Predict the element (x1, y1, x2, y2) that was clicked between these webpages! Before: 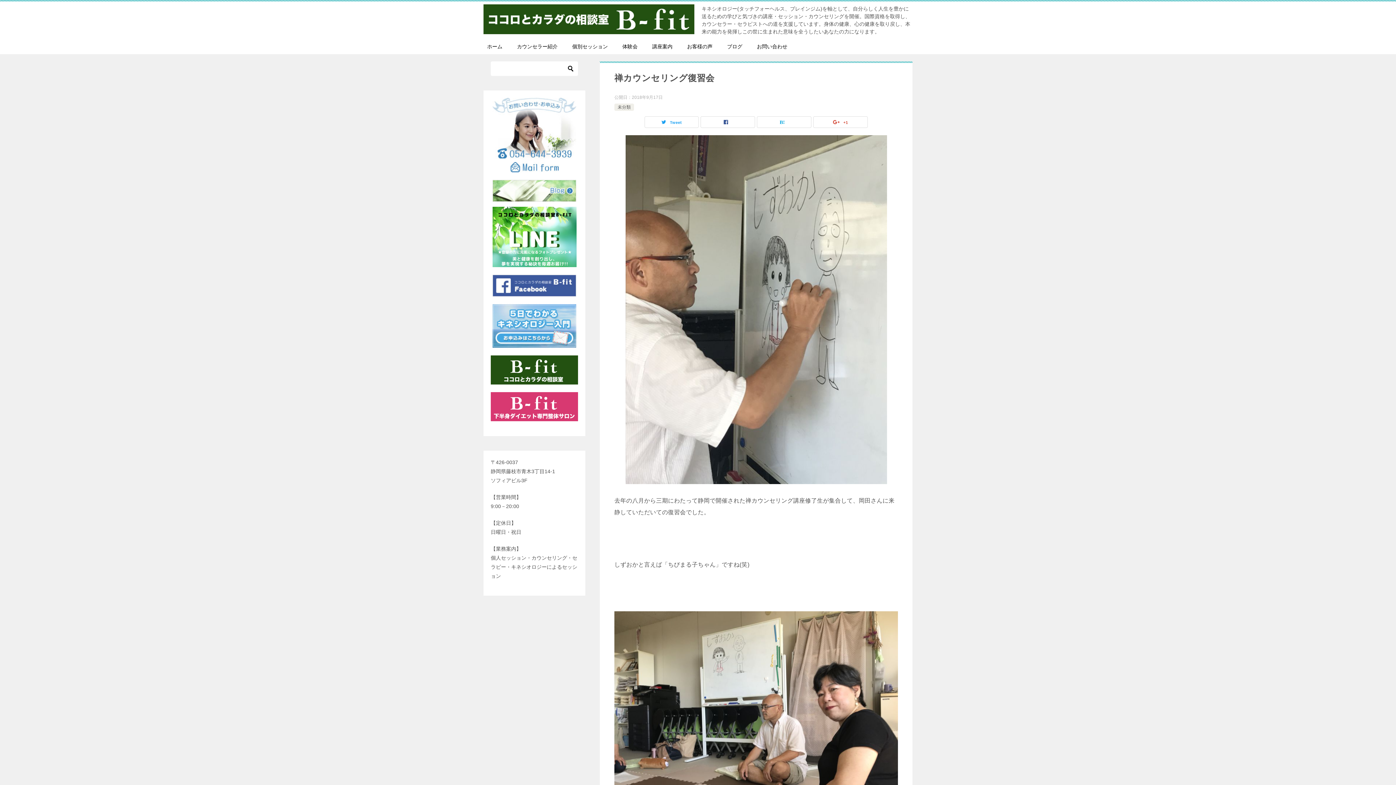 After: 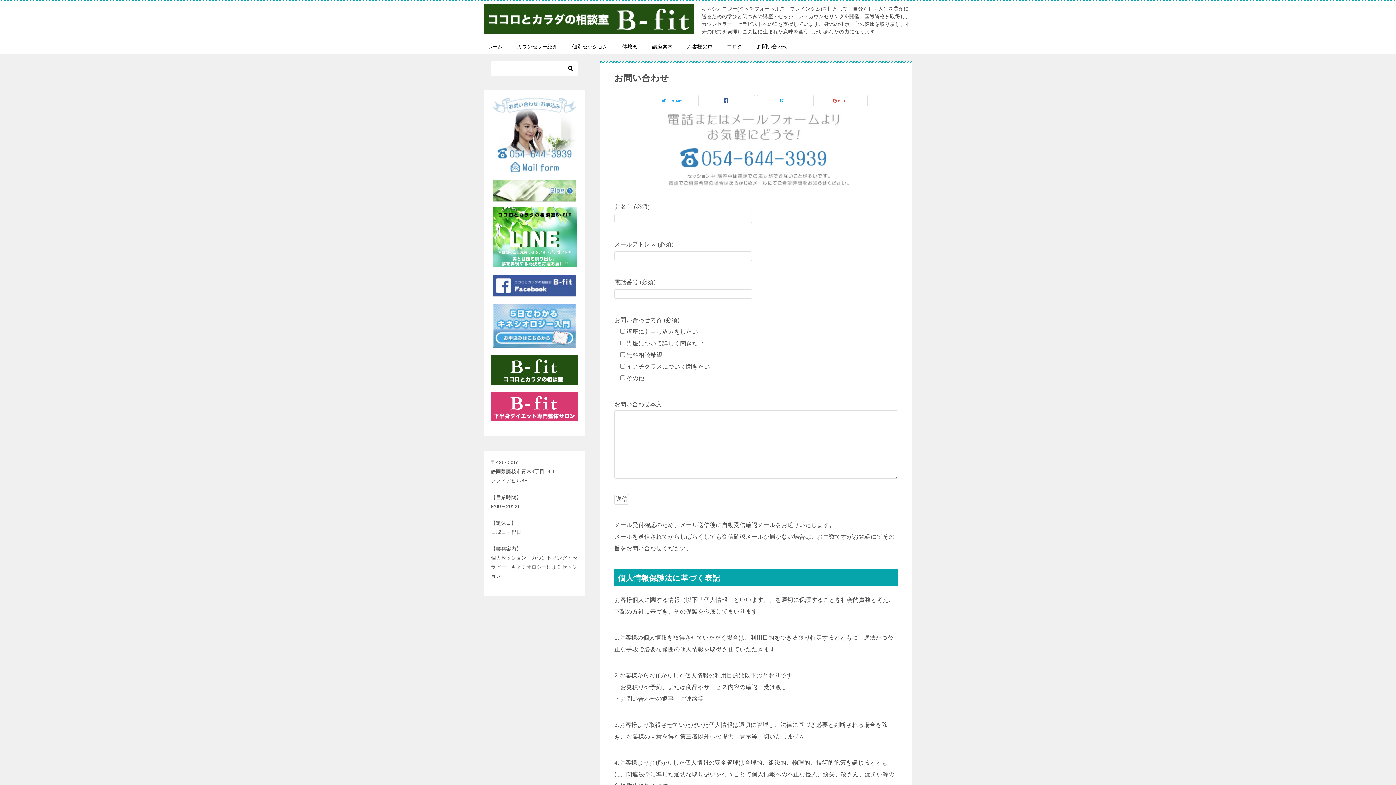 Action: bbox: (490, 97, 578, 172)